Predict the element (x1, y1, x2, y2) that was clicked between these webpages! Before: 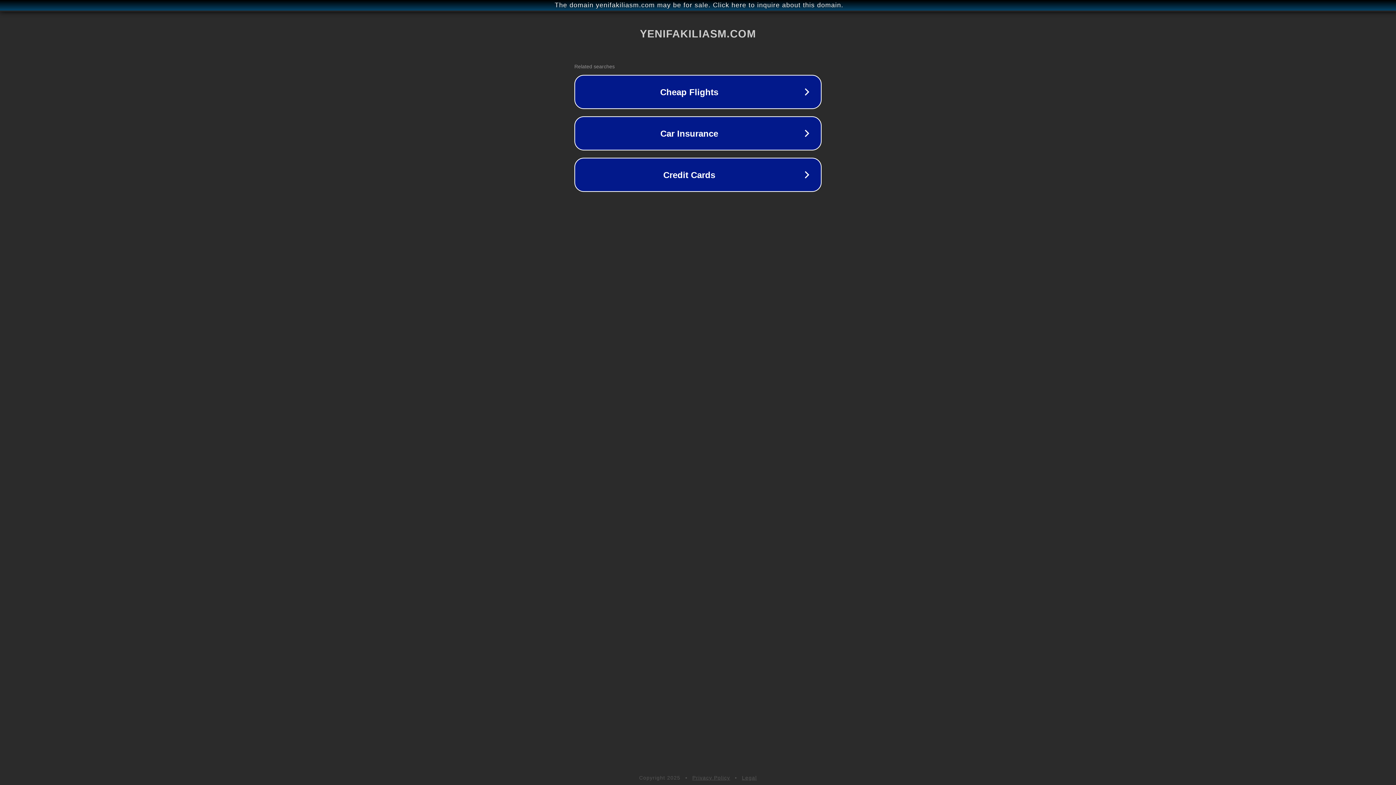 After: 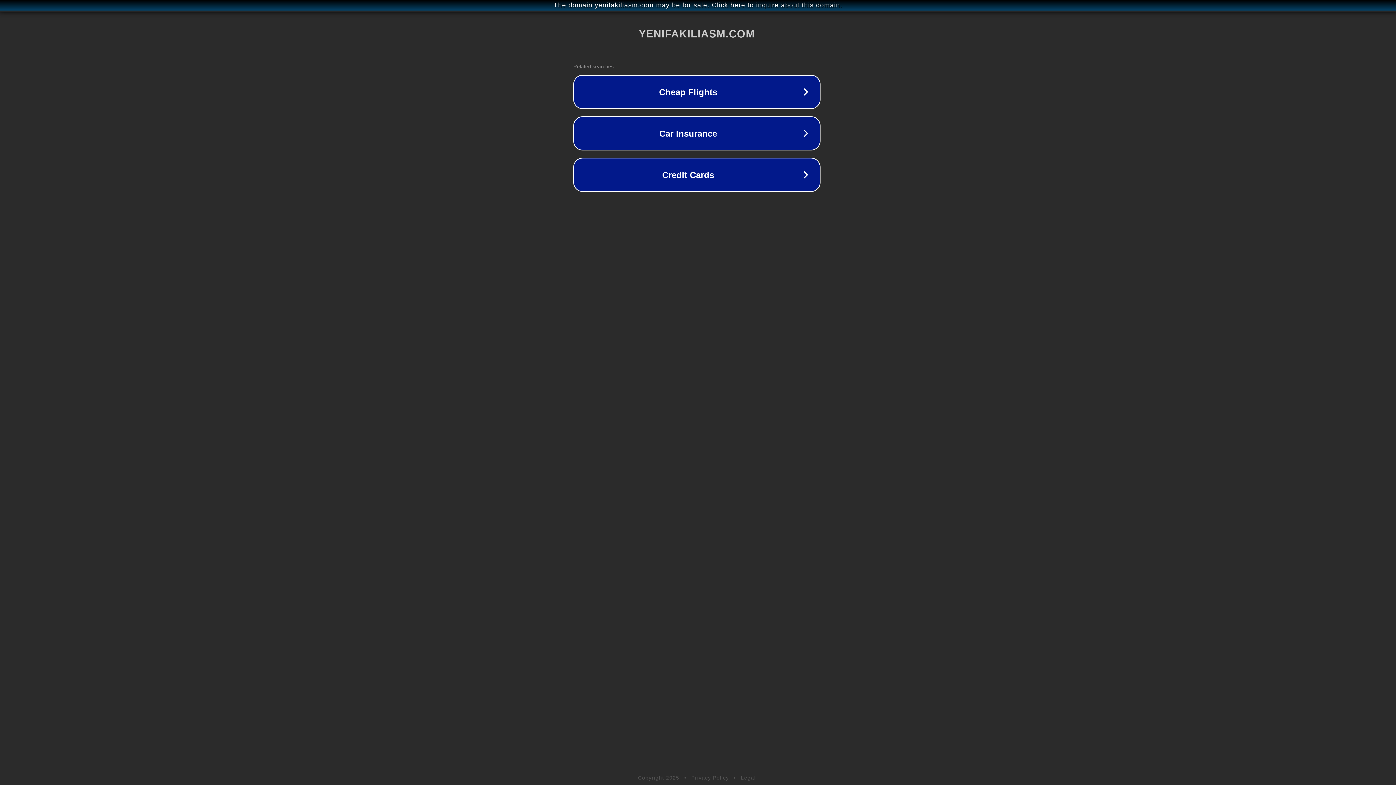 Action: label: The domain yenifakiliasm.com may be for sale. Click here to inquire about this domain. bbox: (1, 1, 1397, 9)